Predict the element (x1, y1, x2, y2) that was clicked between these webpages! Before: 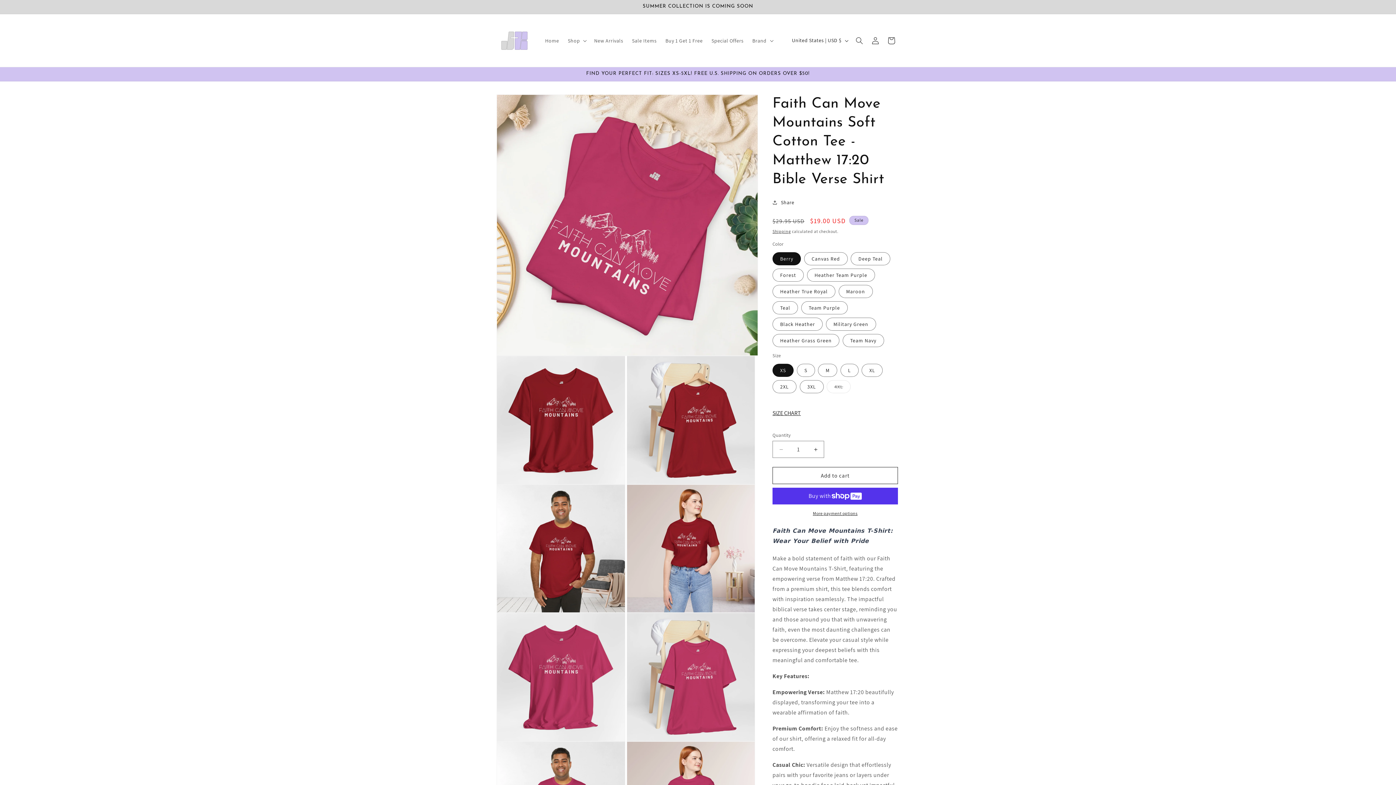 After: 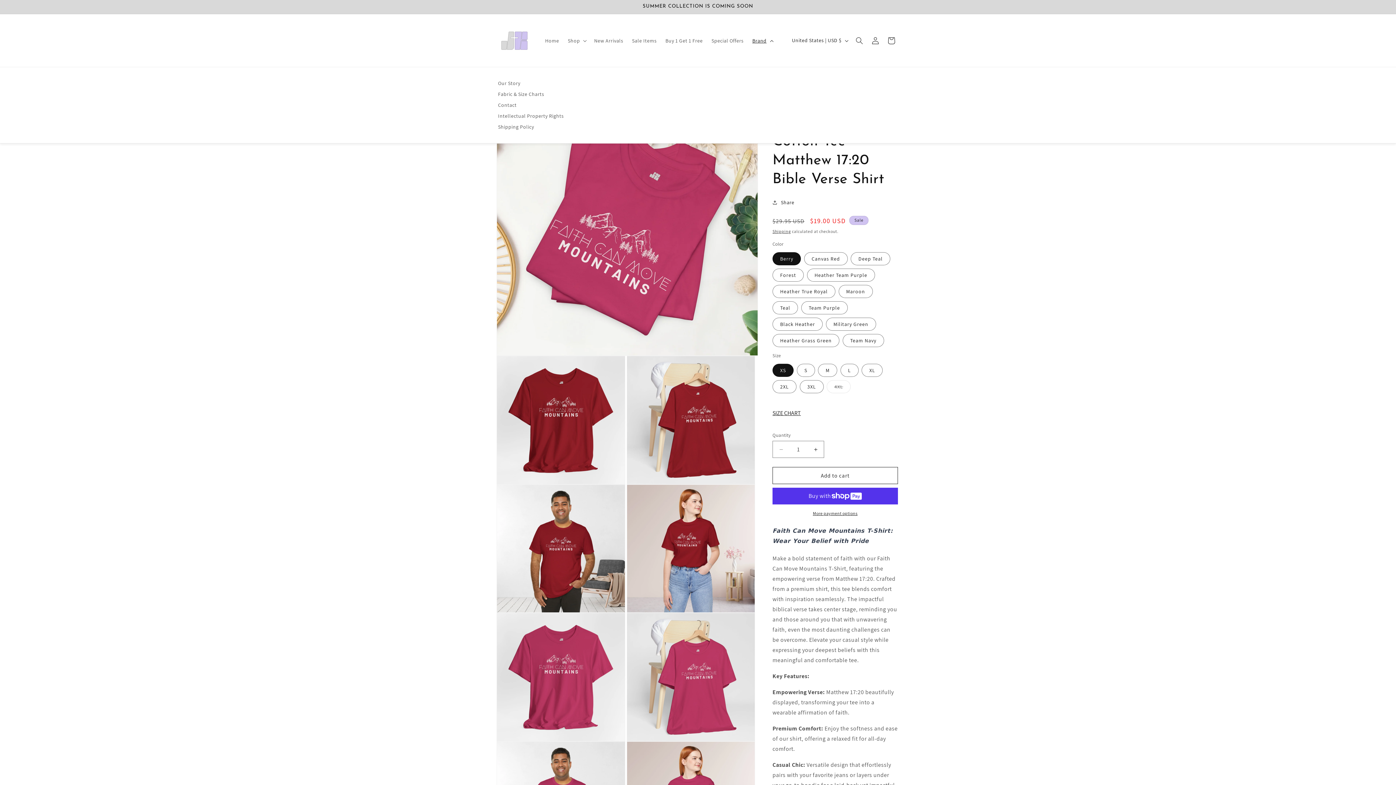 Action: bbox: (748, 32, 776, 48) label: Brand